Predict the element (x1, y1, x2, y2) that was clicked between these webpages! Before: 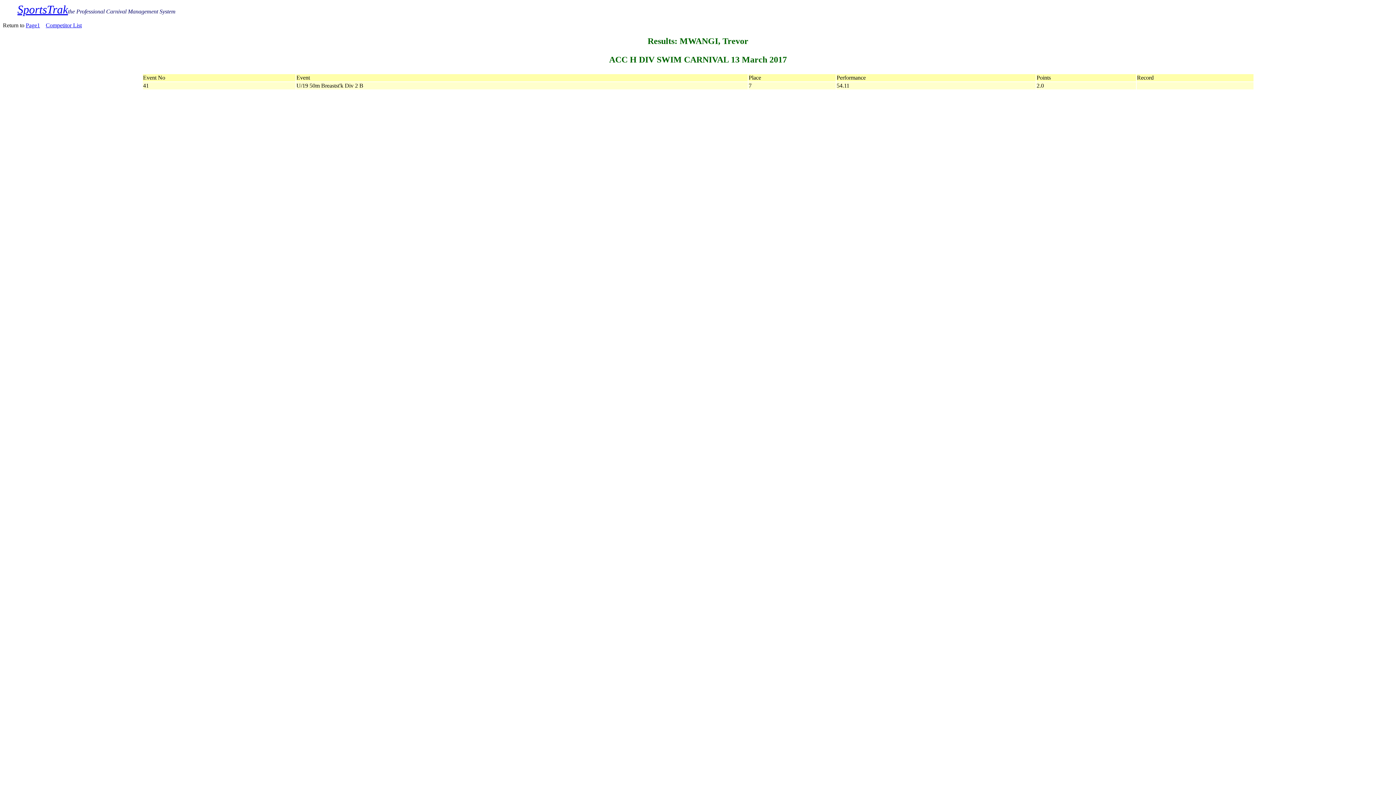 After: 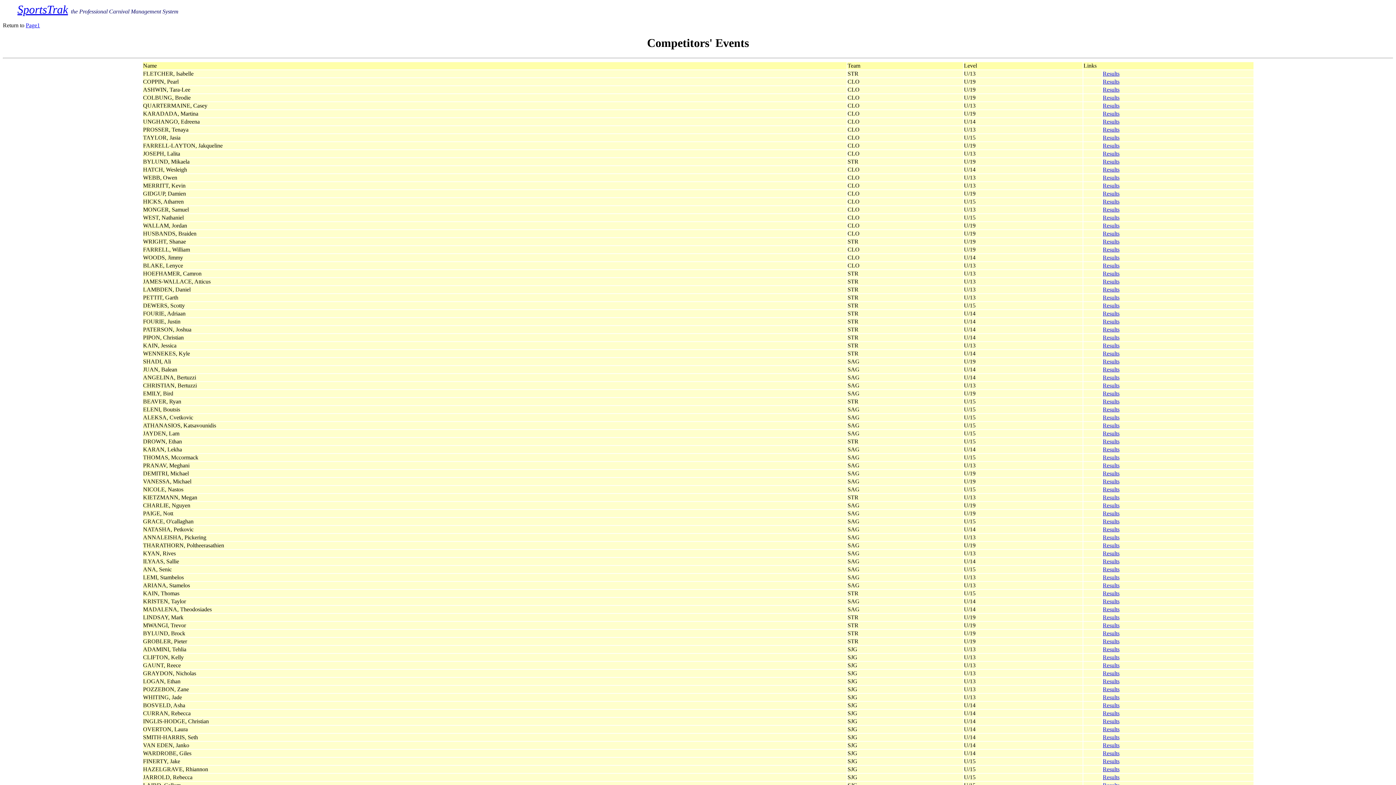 Action: bbox: (45, 22, 81, 28) label: Competitor List